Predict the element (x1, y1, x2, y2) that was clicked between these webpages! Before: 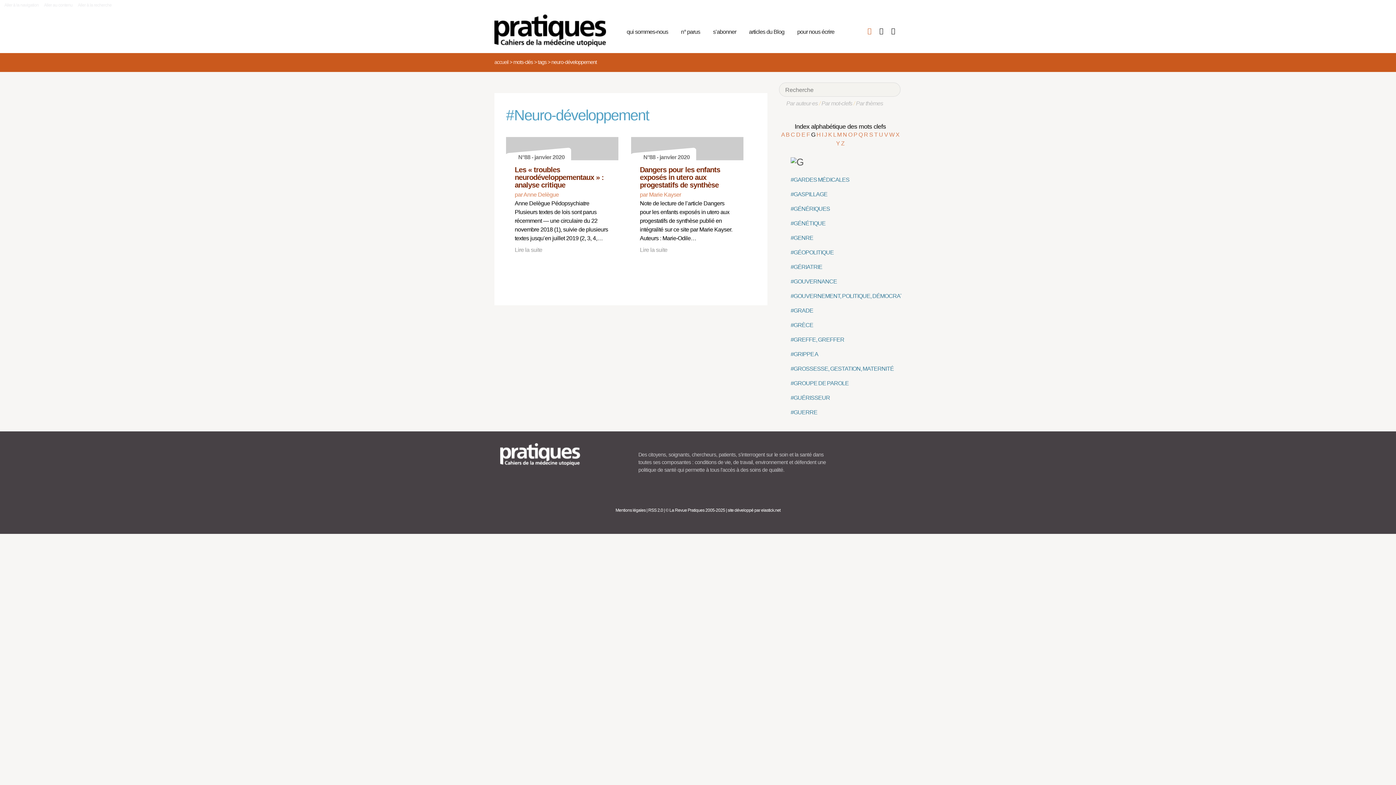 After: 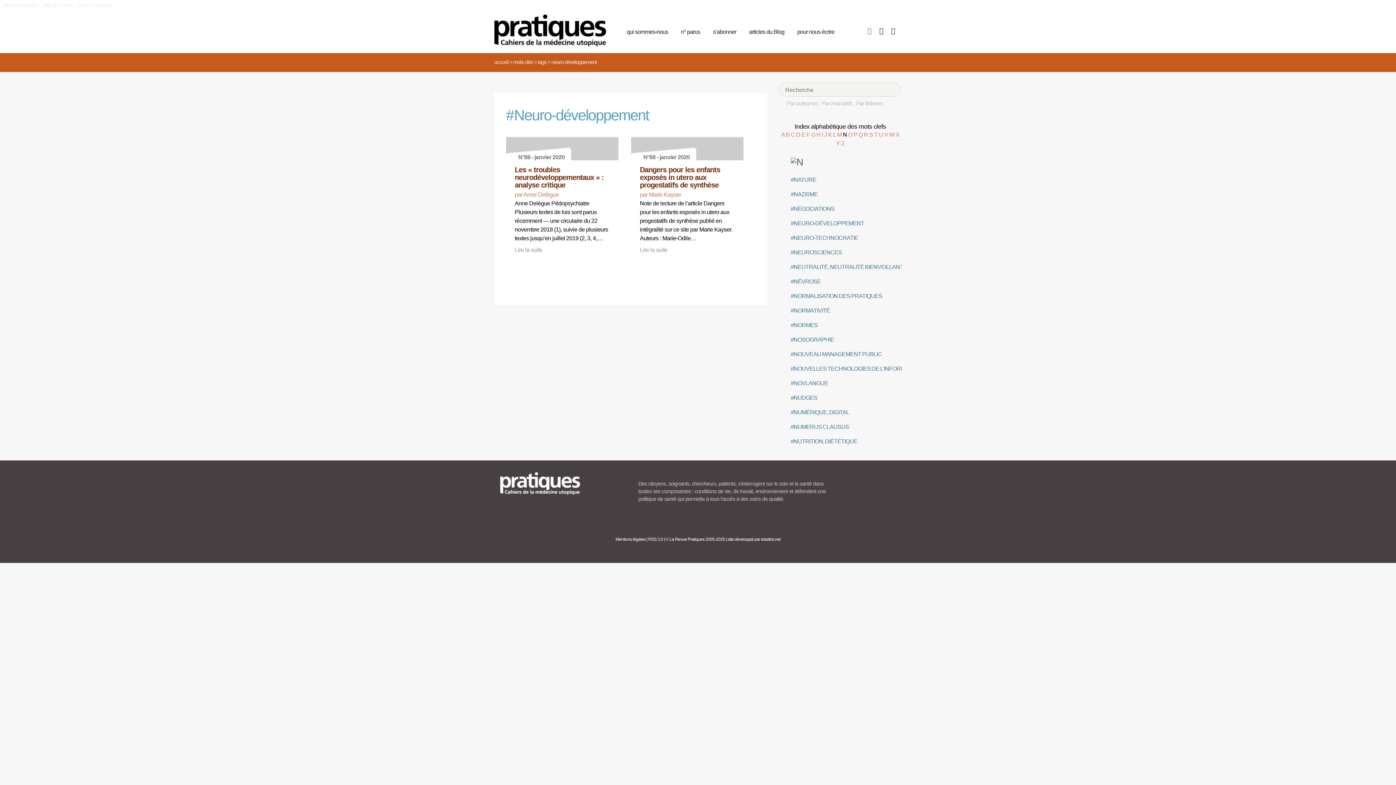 Action: label: N  bbox: (843, 131, 848, 137)